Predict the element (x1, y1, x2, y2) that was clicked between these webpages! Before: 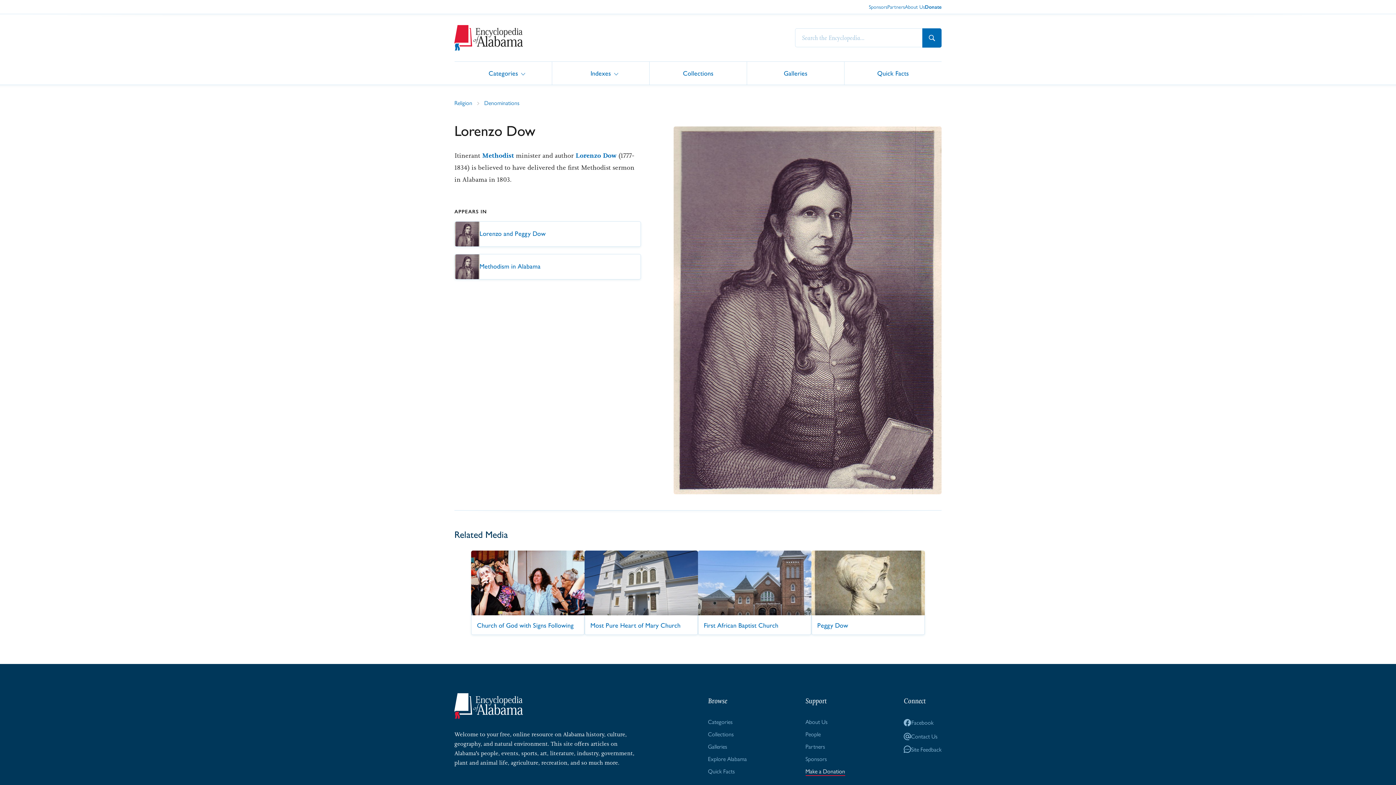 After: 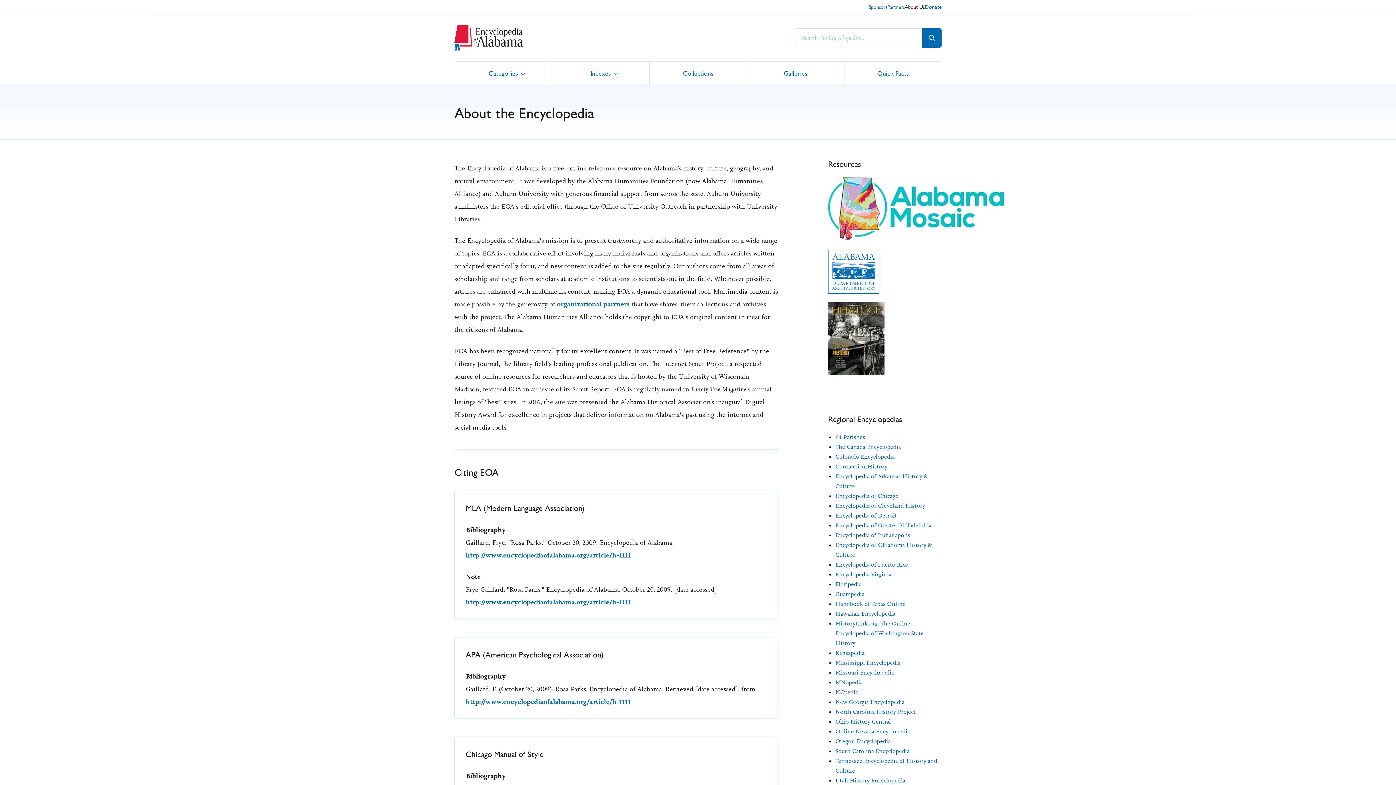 Action: bbox: (905, 2, 925, 10) label: About Us